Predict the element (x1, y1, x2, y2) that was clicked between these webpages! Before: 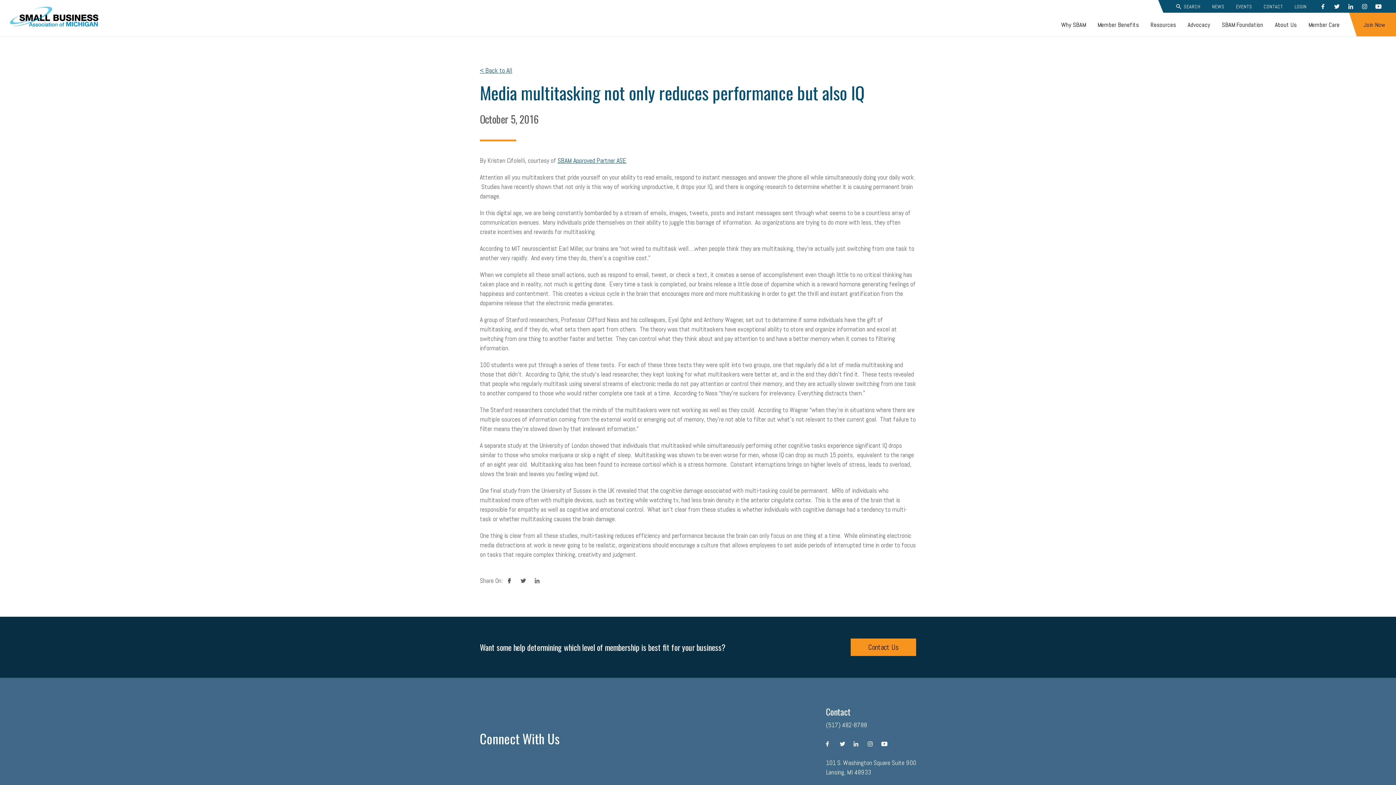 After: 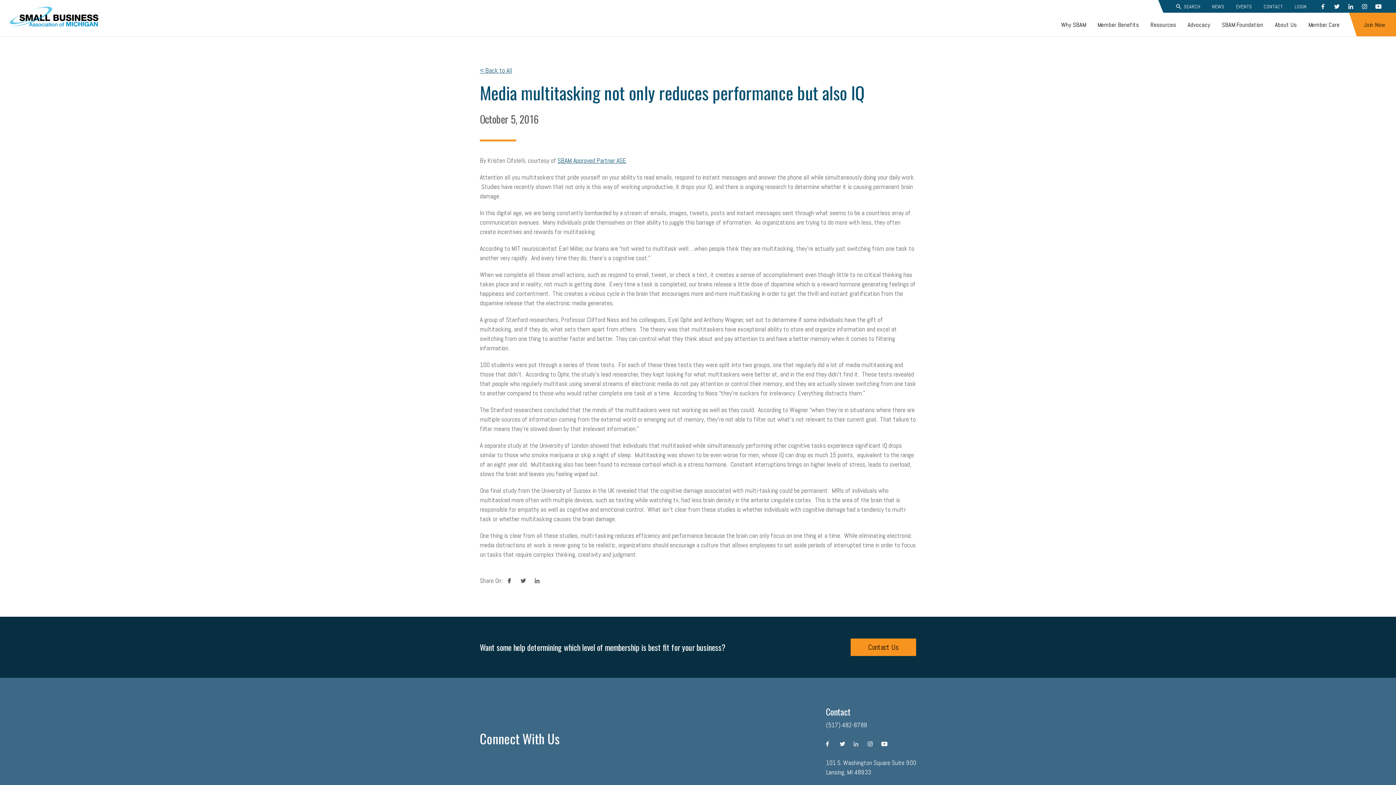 Action: label: linkedin bbox: (853, 737, 867, 751)